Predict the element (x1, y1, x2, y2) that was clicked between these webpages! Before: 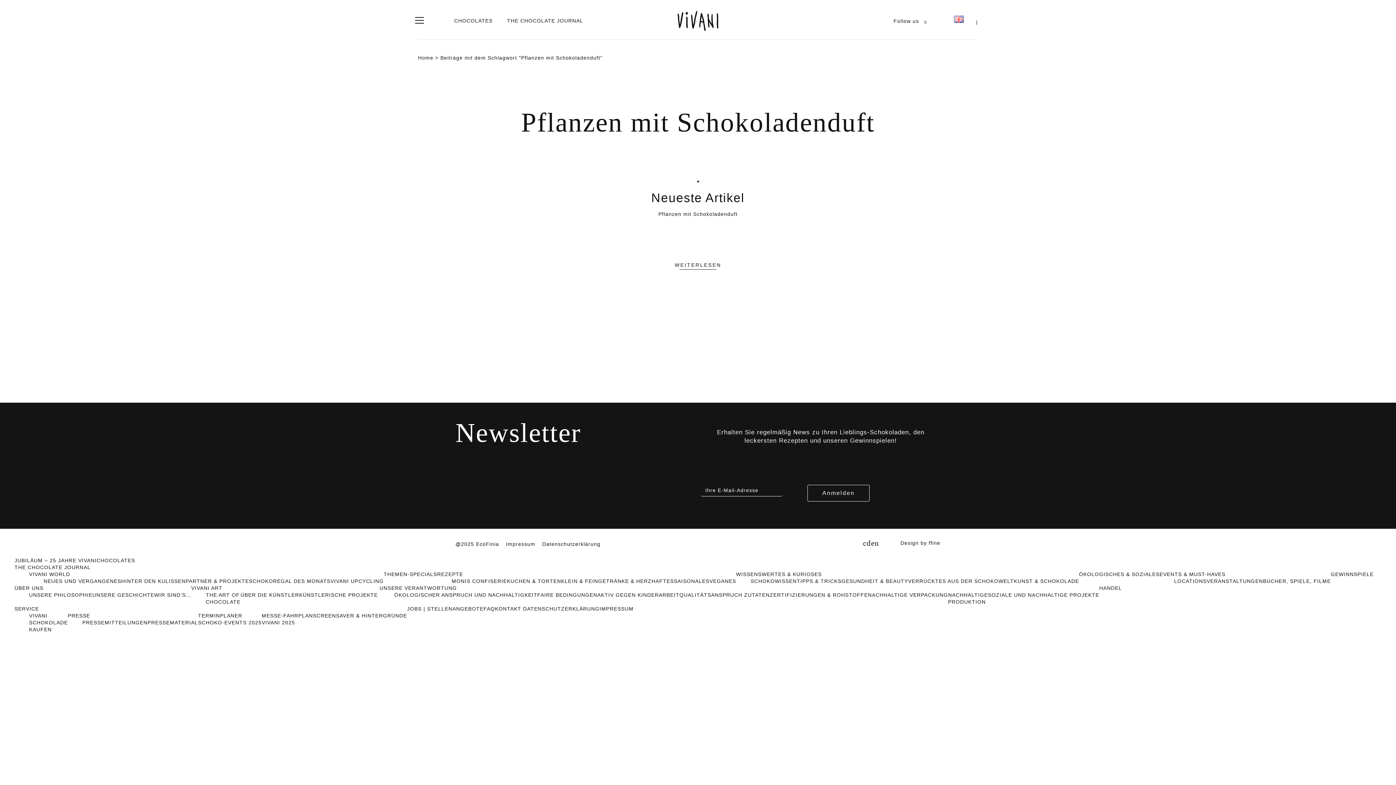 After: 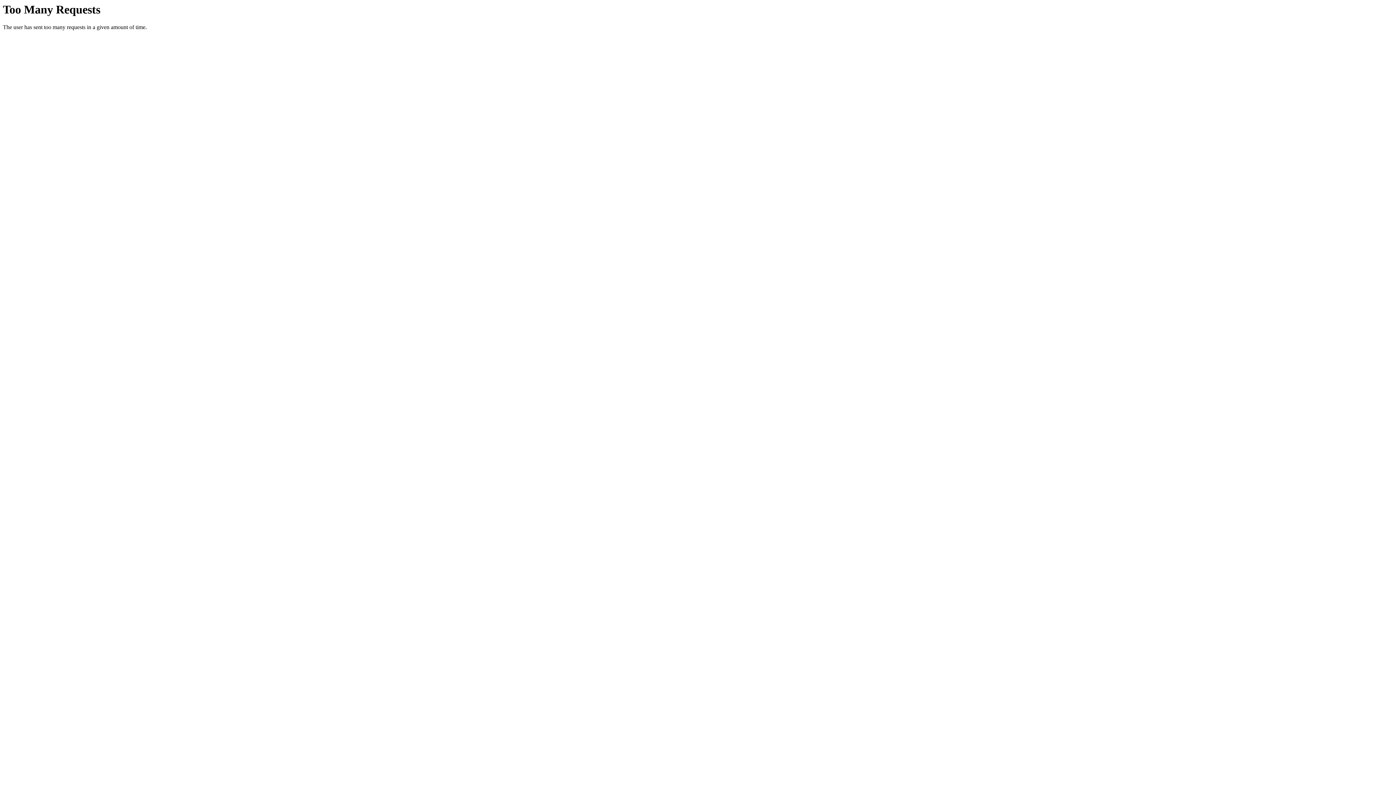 Action: bbox: (191, 585, 222, 591) label: VIVANI ART